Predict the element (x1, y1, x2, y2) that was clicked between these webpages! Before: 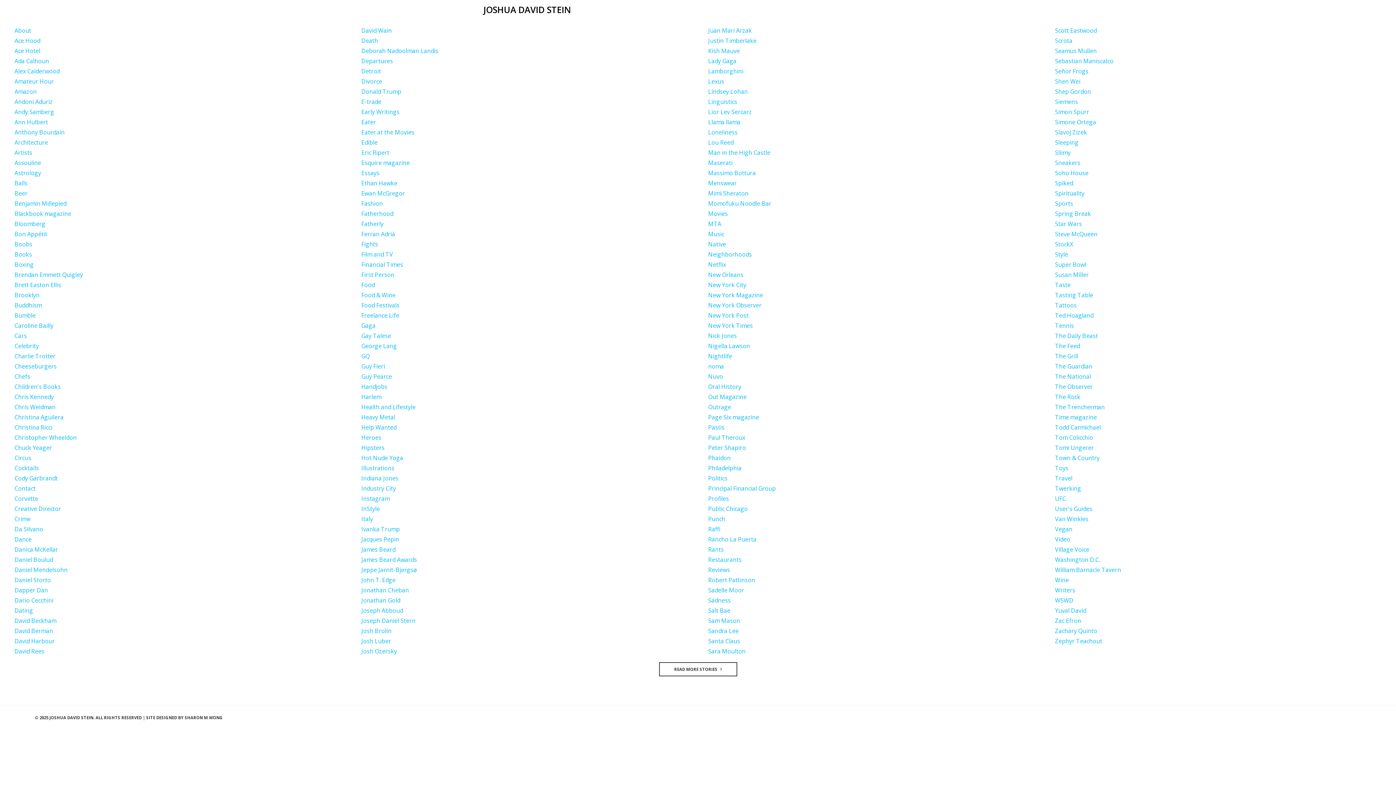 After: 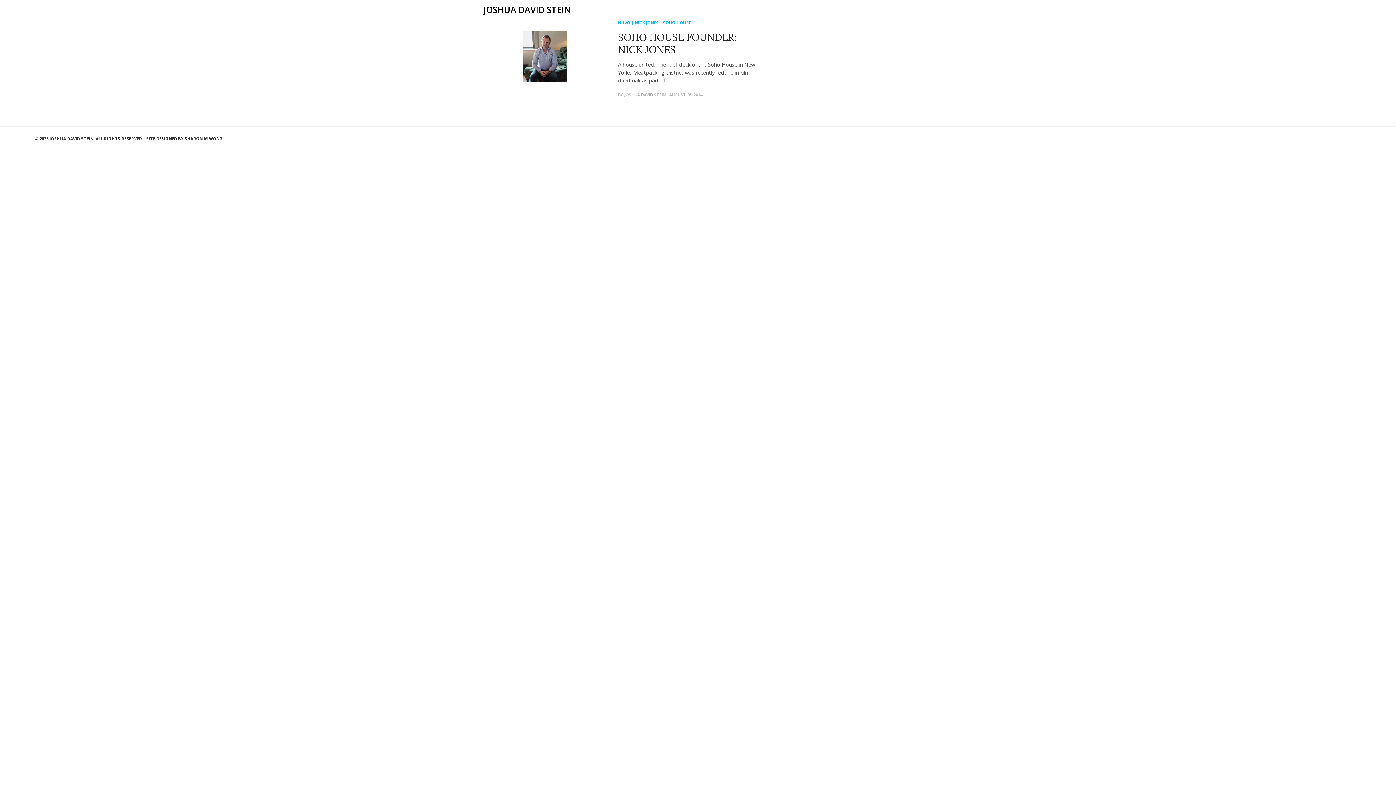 Action: bbox: (708, 332, 737, 340) label: Nick Jones